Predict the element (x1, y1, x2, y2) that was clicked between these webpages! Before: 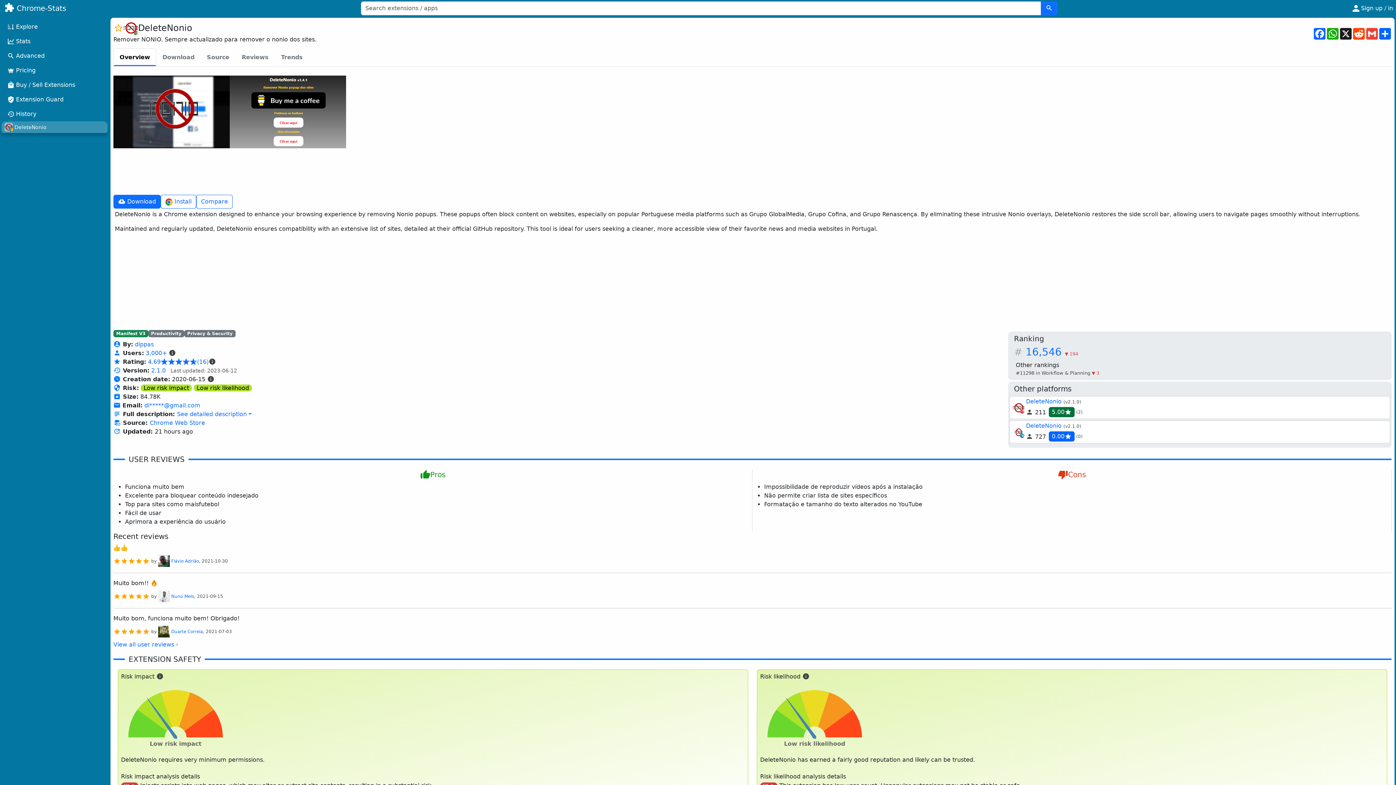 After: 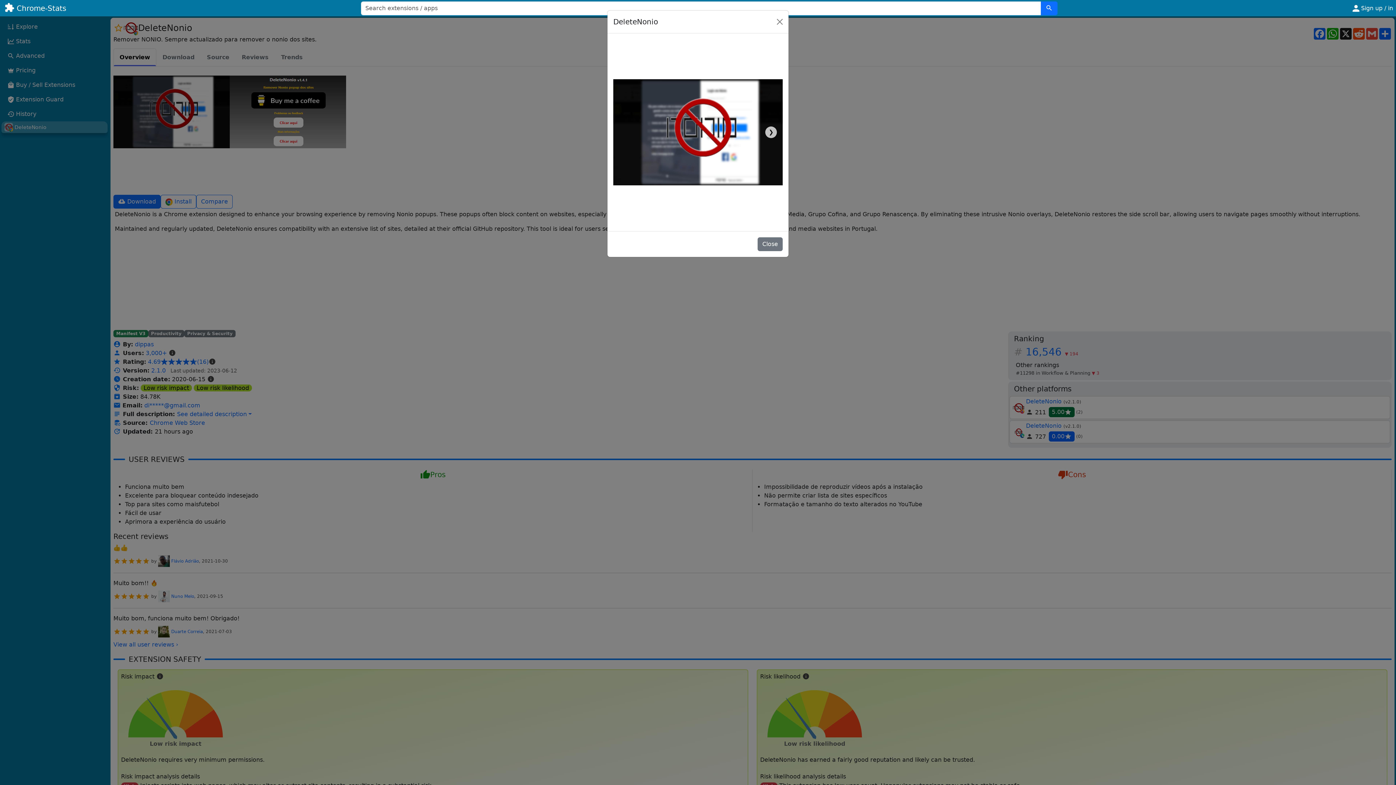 Action: bbox: (113, 75, 229, 192)